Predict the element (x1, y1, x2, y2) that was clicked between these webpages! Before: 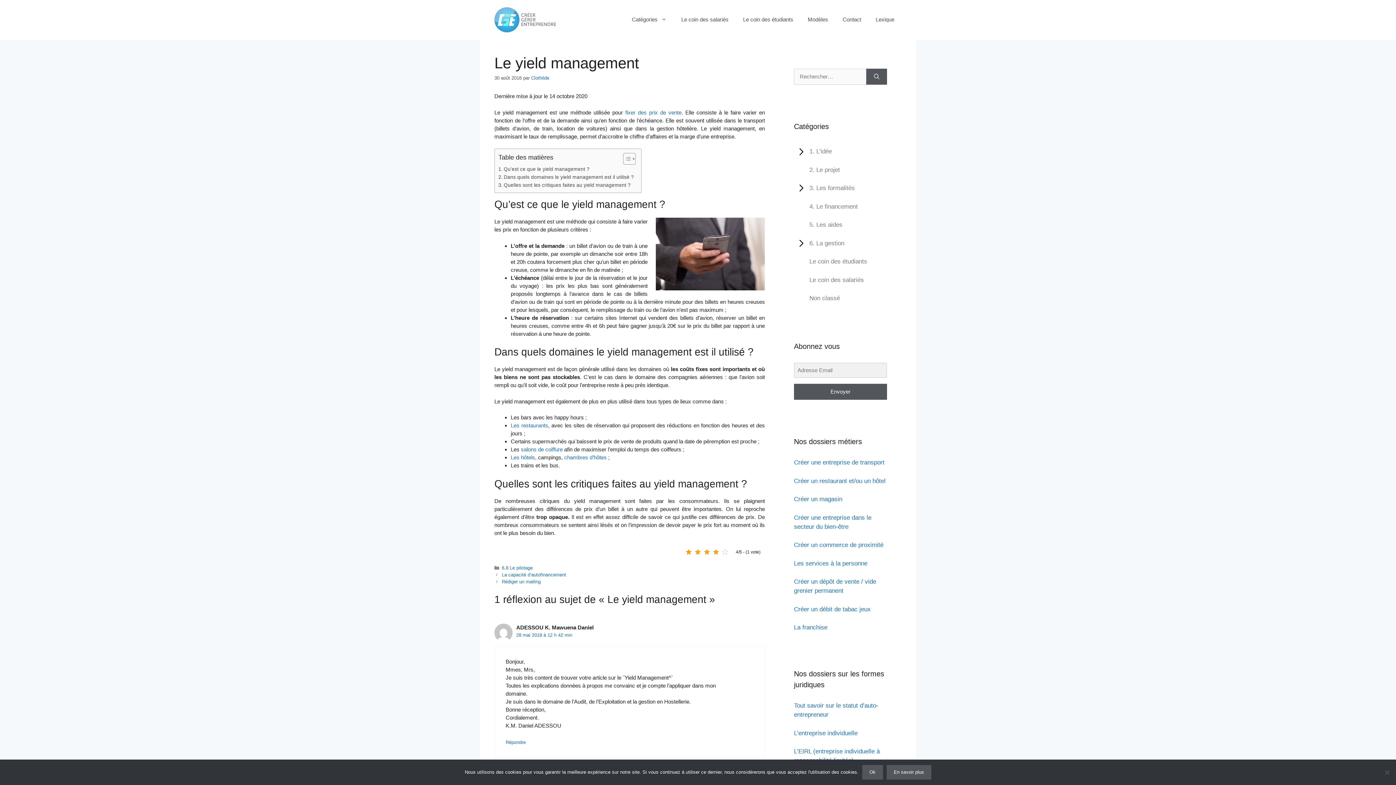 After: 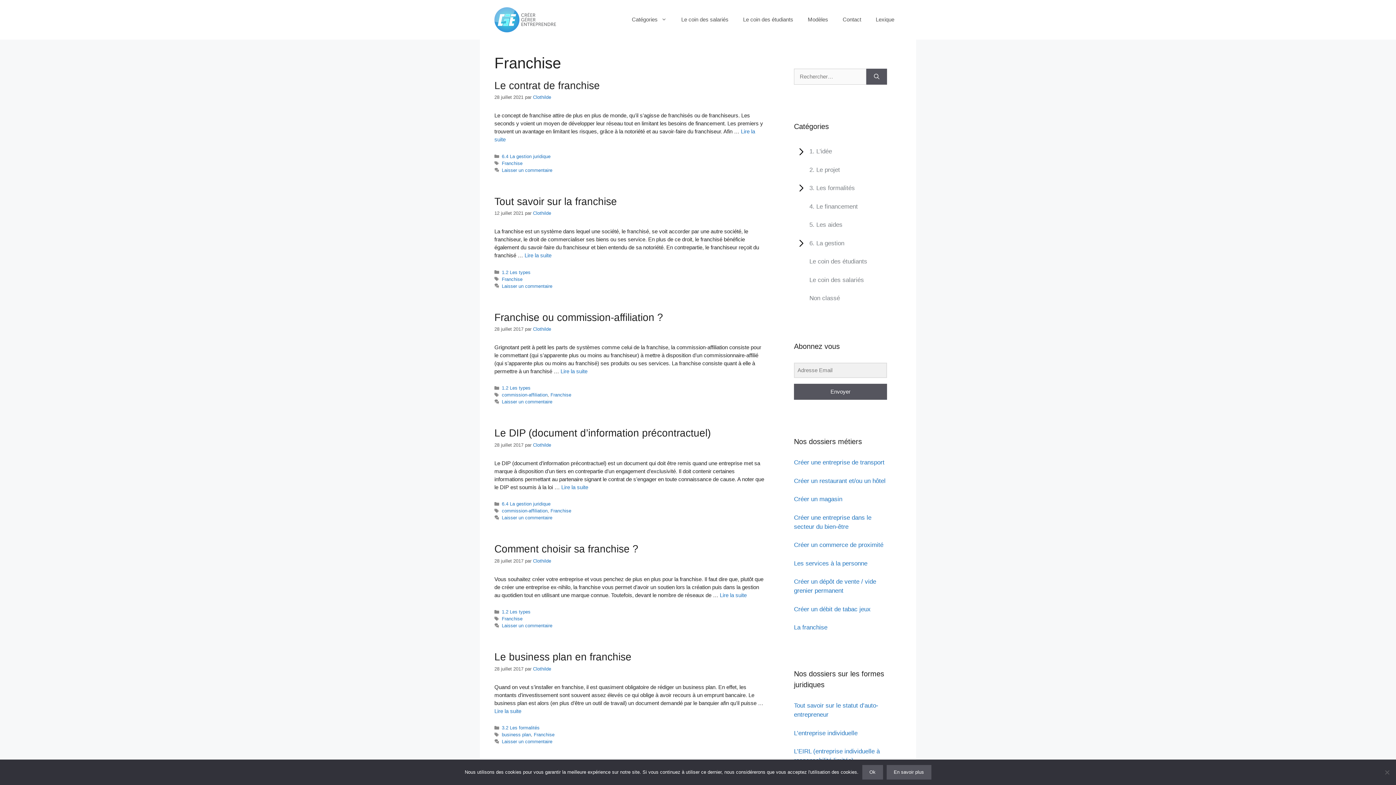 Action: label: La franchise bbox: (794, 624, 827, 631)